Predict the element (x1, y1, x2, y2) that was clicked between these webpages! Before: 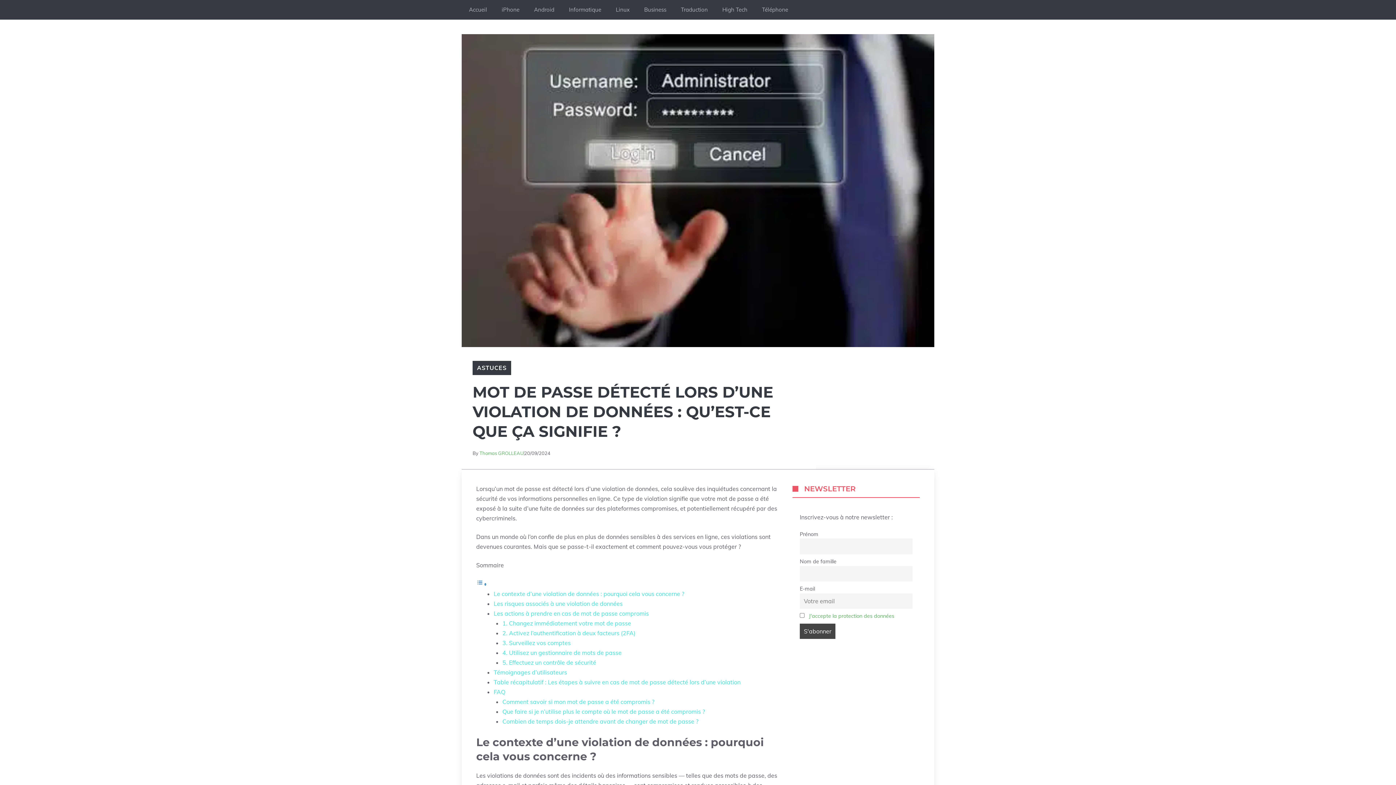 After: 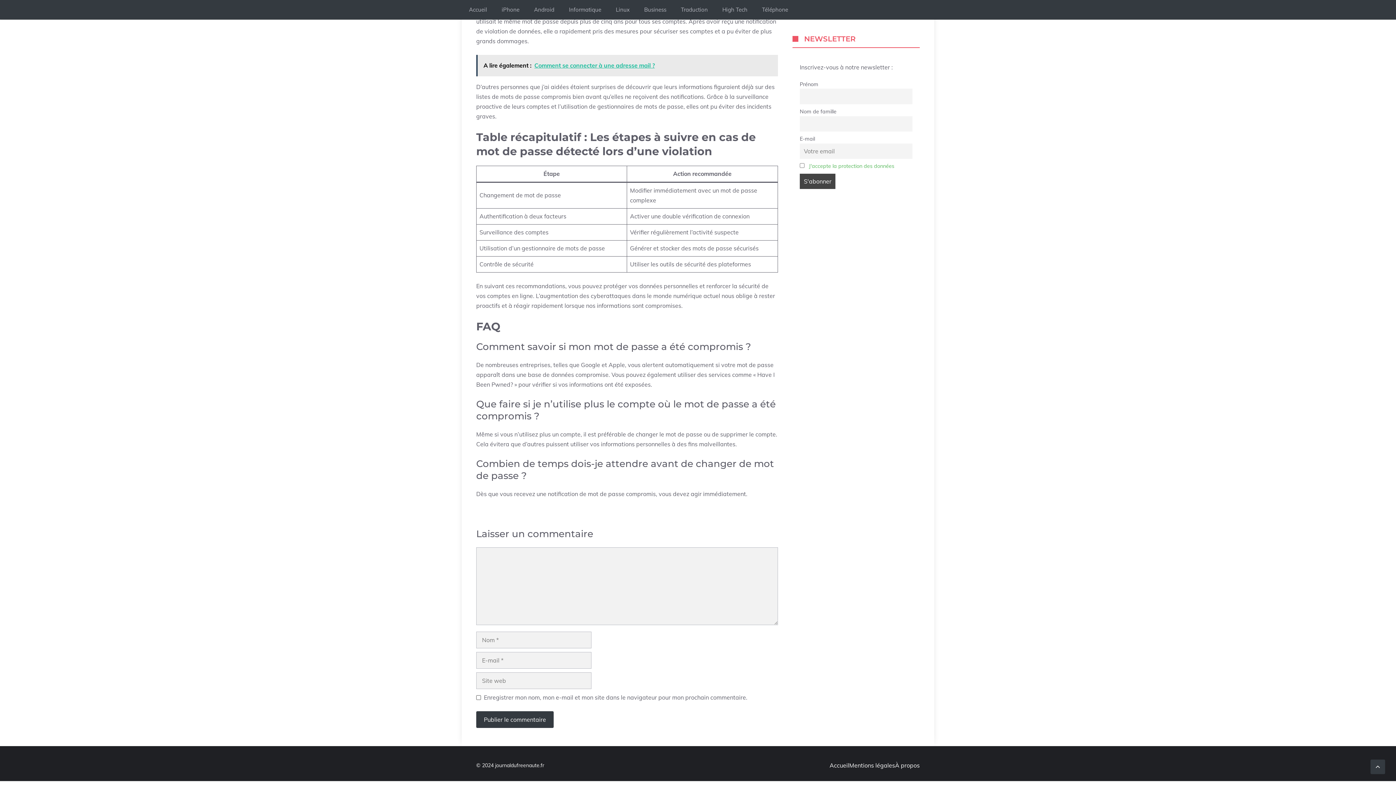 Action: label: Comment savoir si mon mot de passe a été compromis ? bbox: (502, 698, 654, 705)